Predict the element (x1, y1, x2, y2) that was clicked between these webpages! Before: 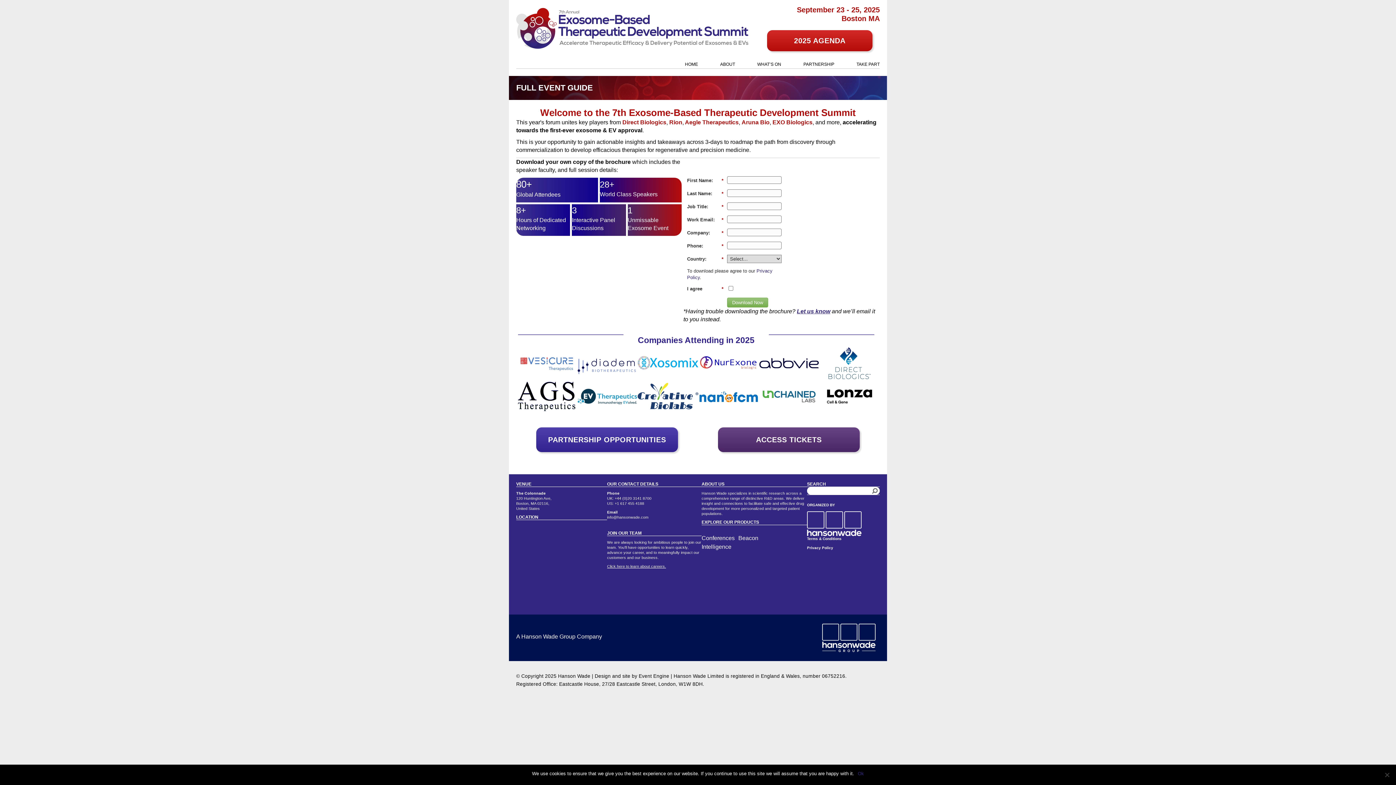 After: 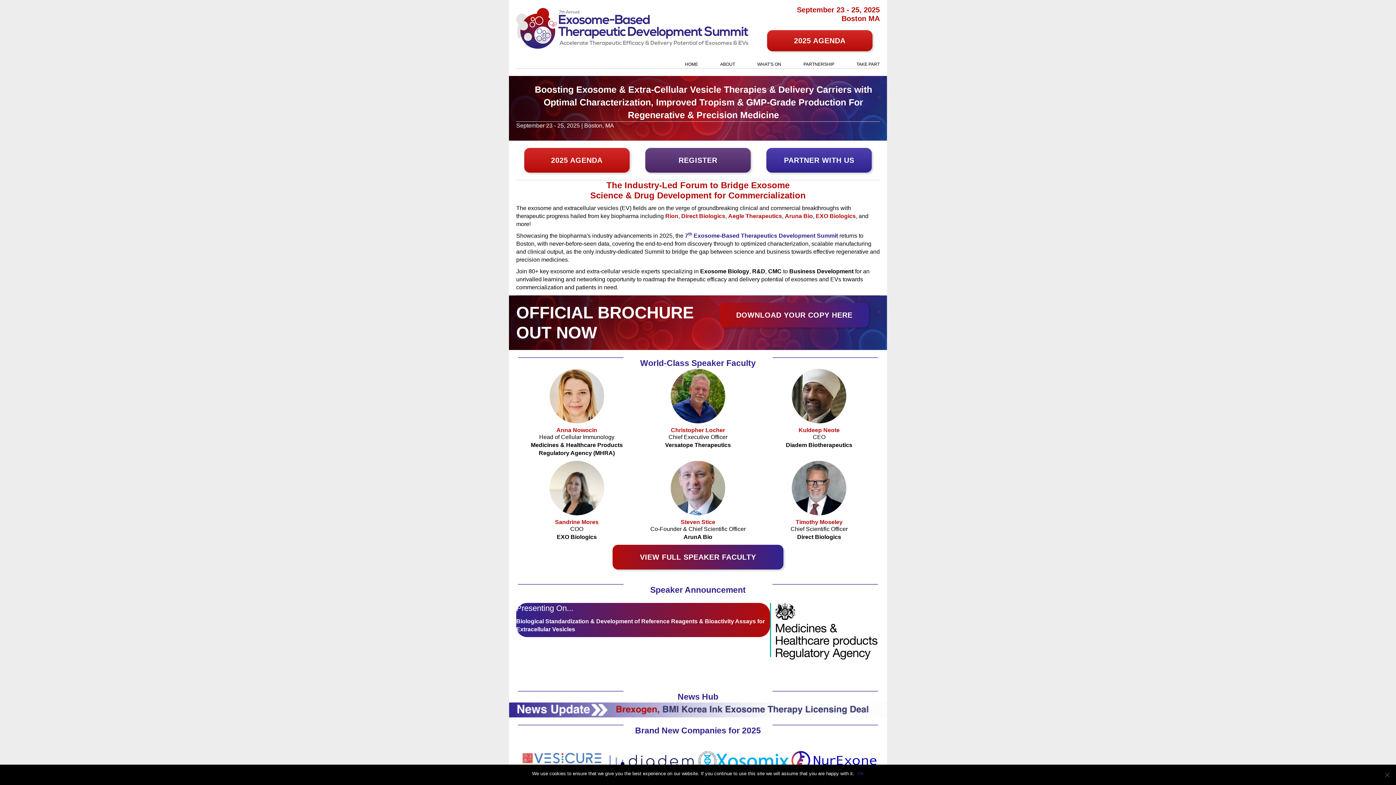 Action: bbox: (516, 24, 750, 30)